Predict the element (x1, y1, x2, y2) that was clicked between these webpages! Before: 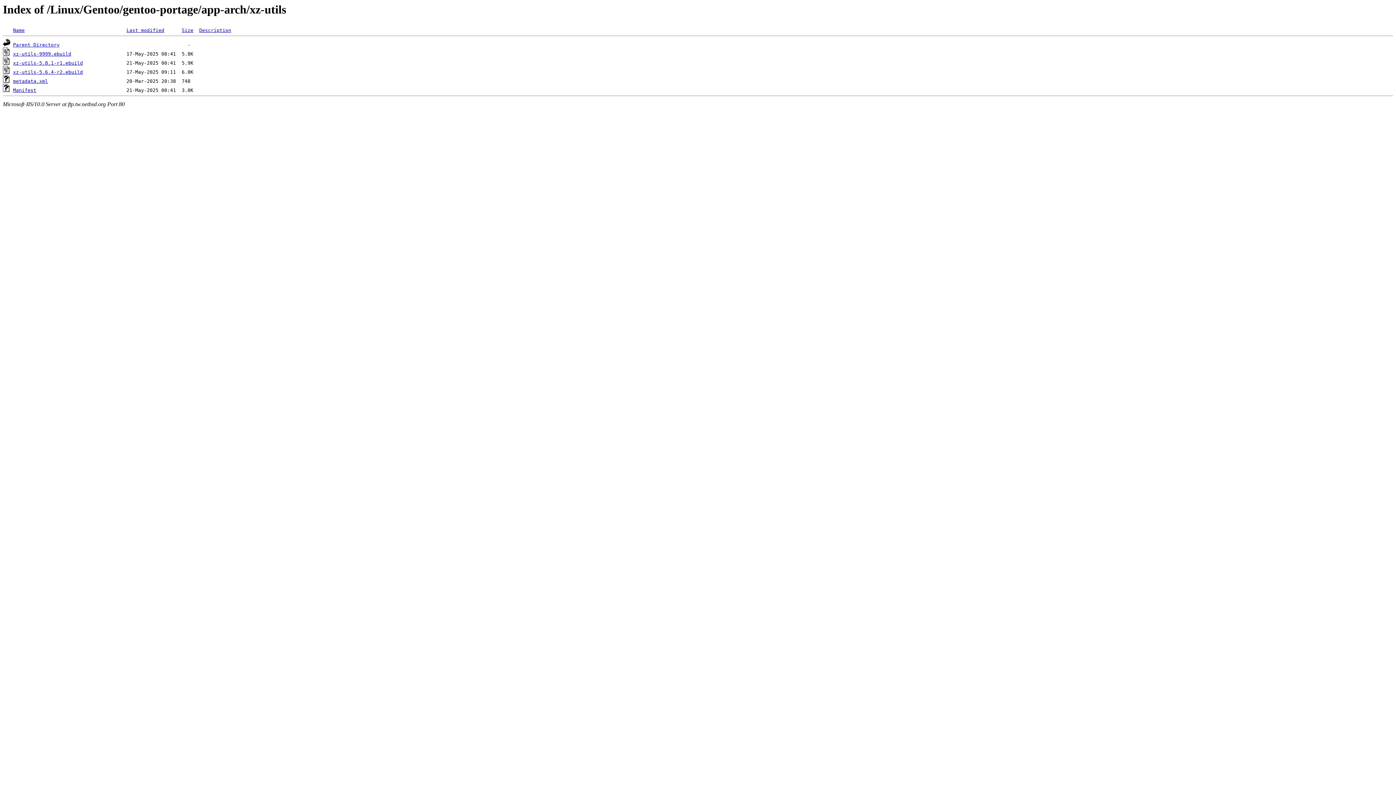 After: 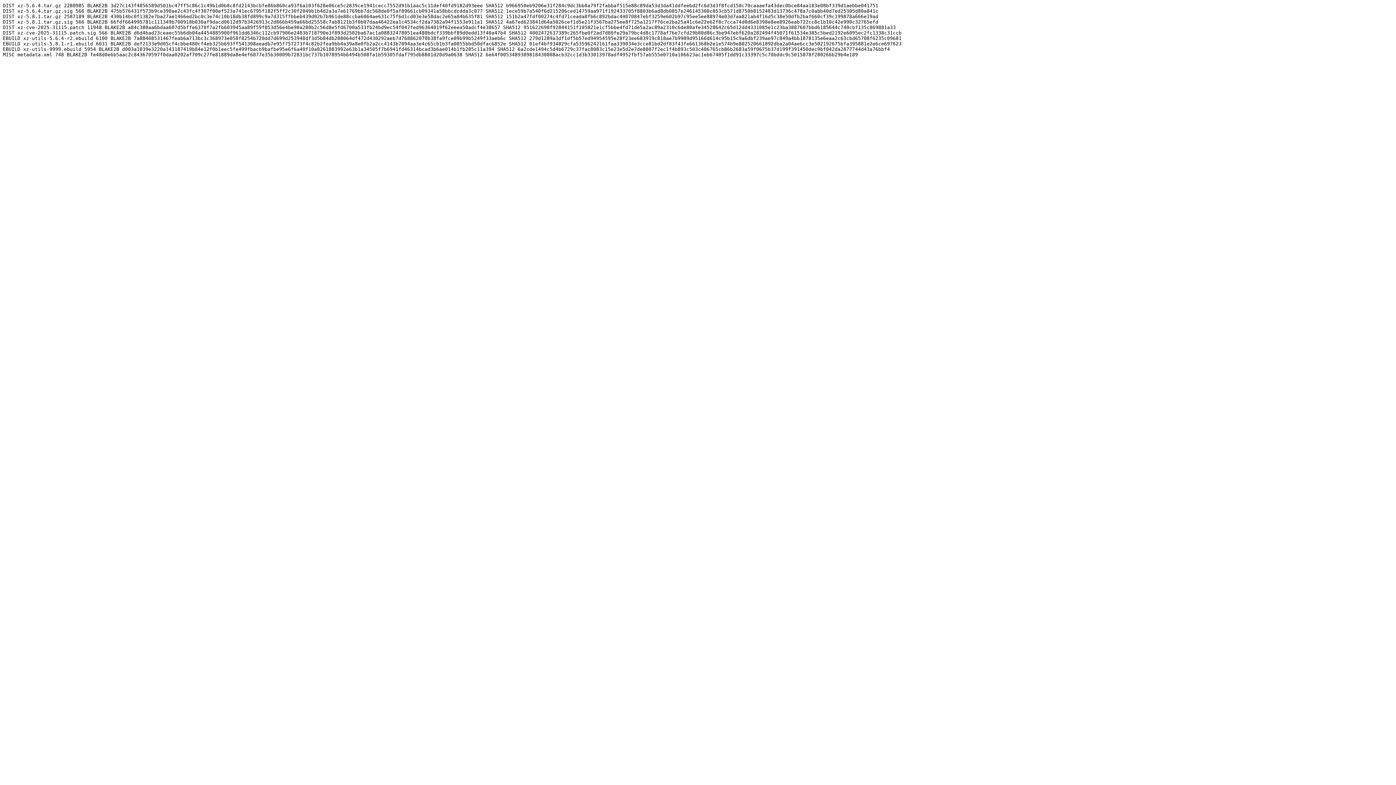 Action: label: Manifest bbox: (13, 87, 36, 93)